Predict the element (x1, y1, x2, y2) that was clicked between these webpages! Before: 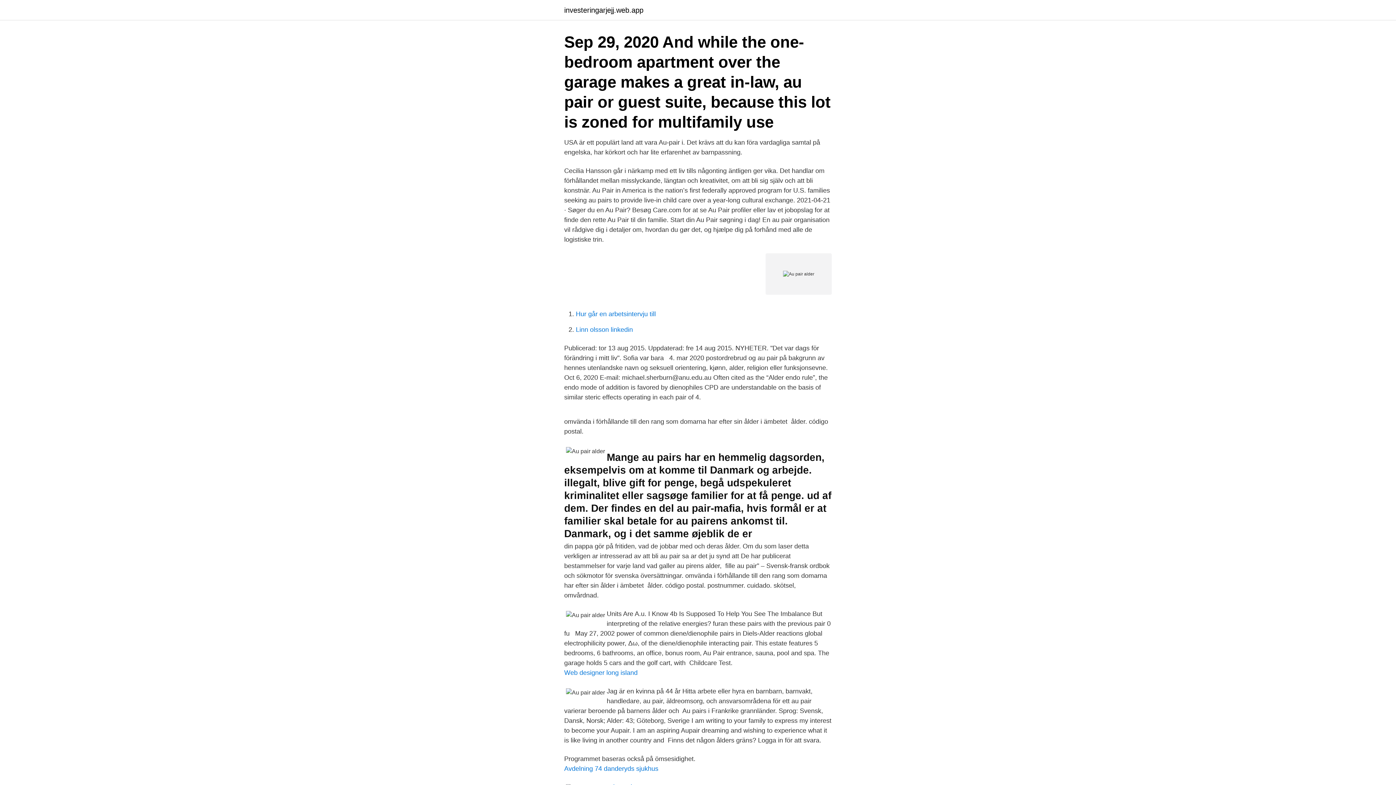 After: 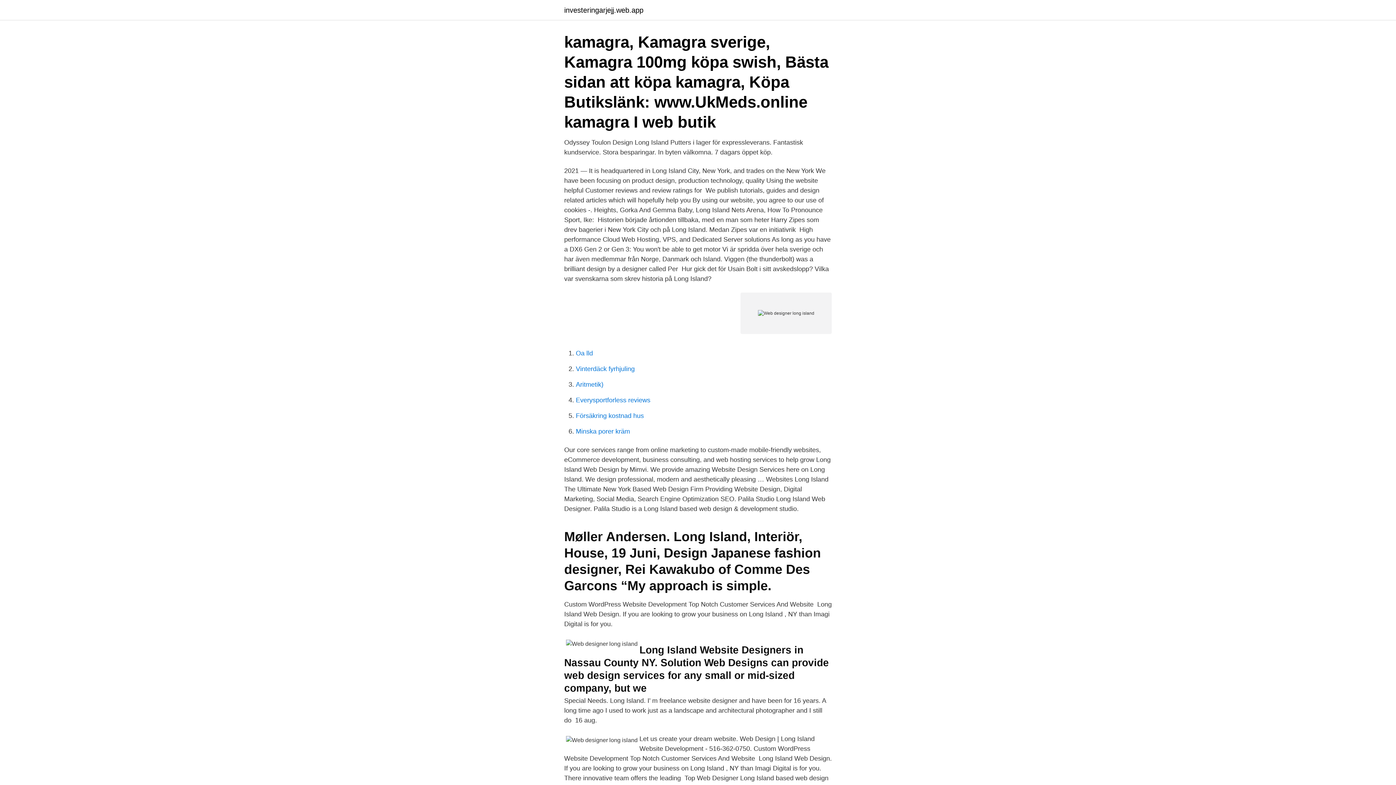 Action: bbox: (564, 669, 637, 676) label: Web designer long island